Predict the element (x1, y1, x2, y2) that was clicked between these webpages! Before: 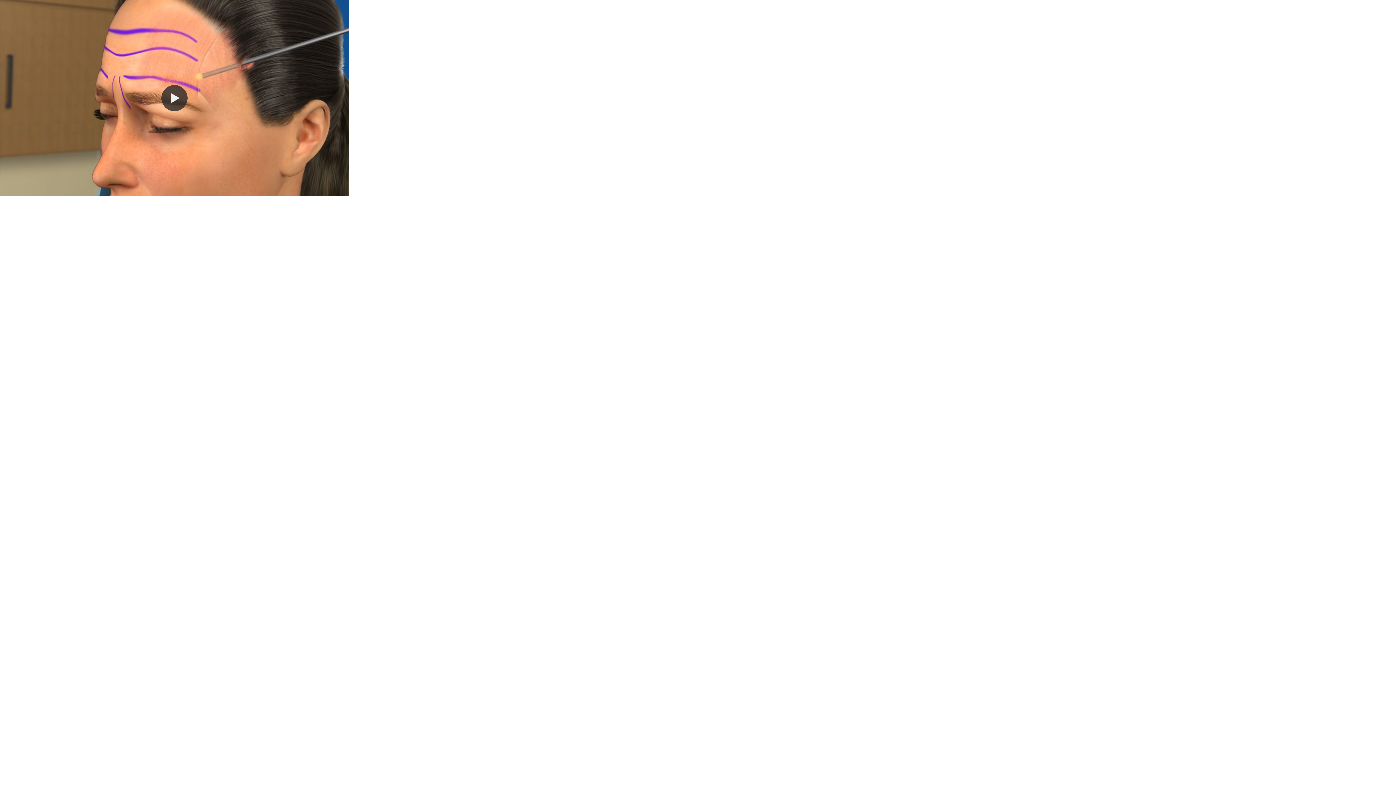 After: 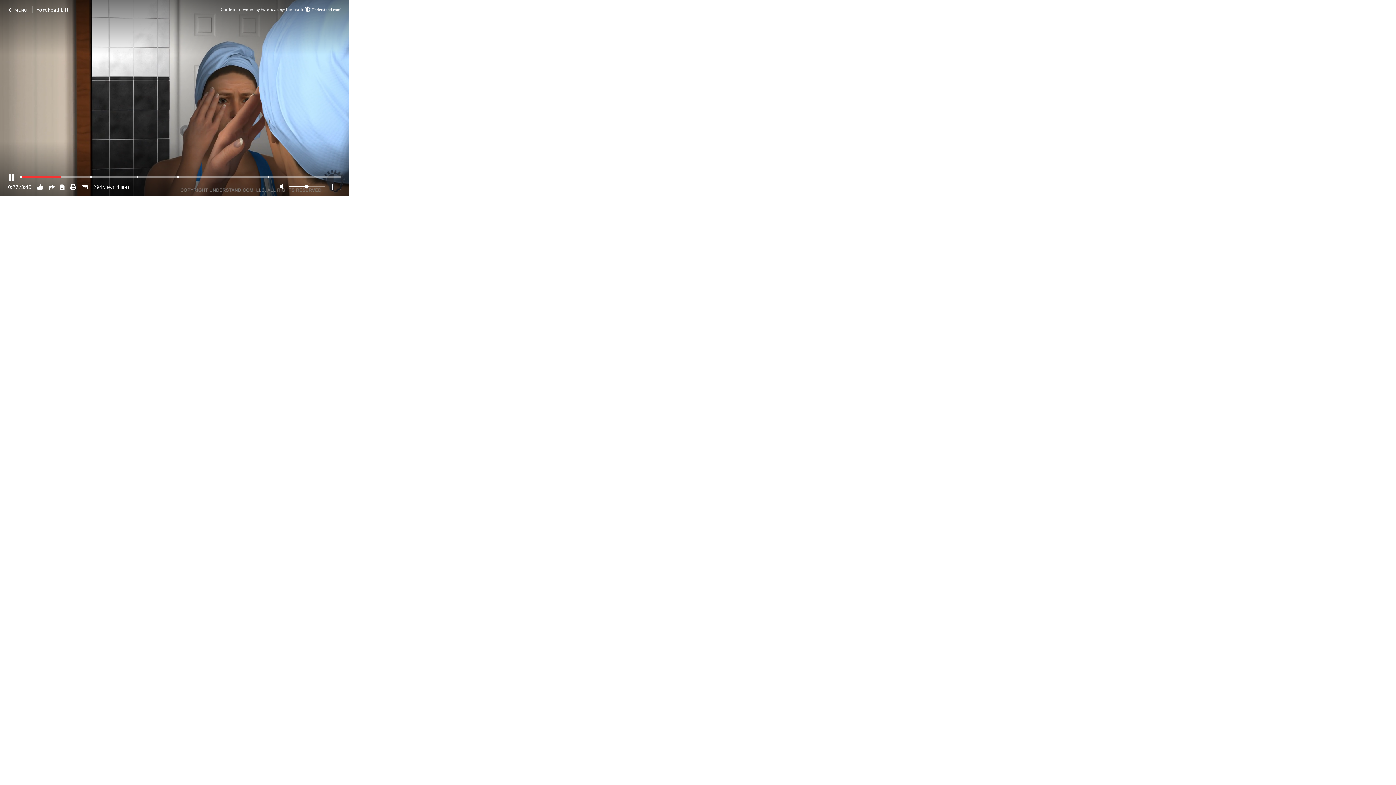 Action: bbox: (8, 173, 15, 180)